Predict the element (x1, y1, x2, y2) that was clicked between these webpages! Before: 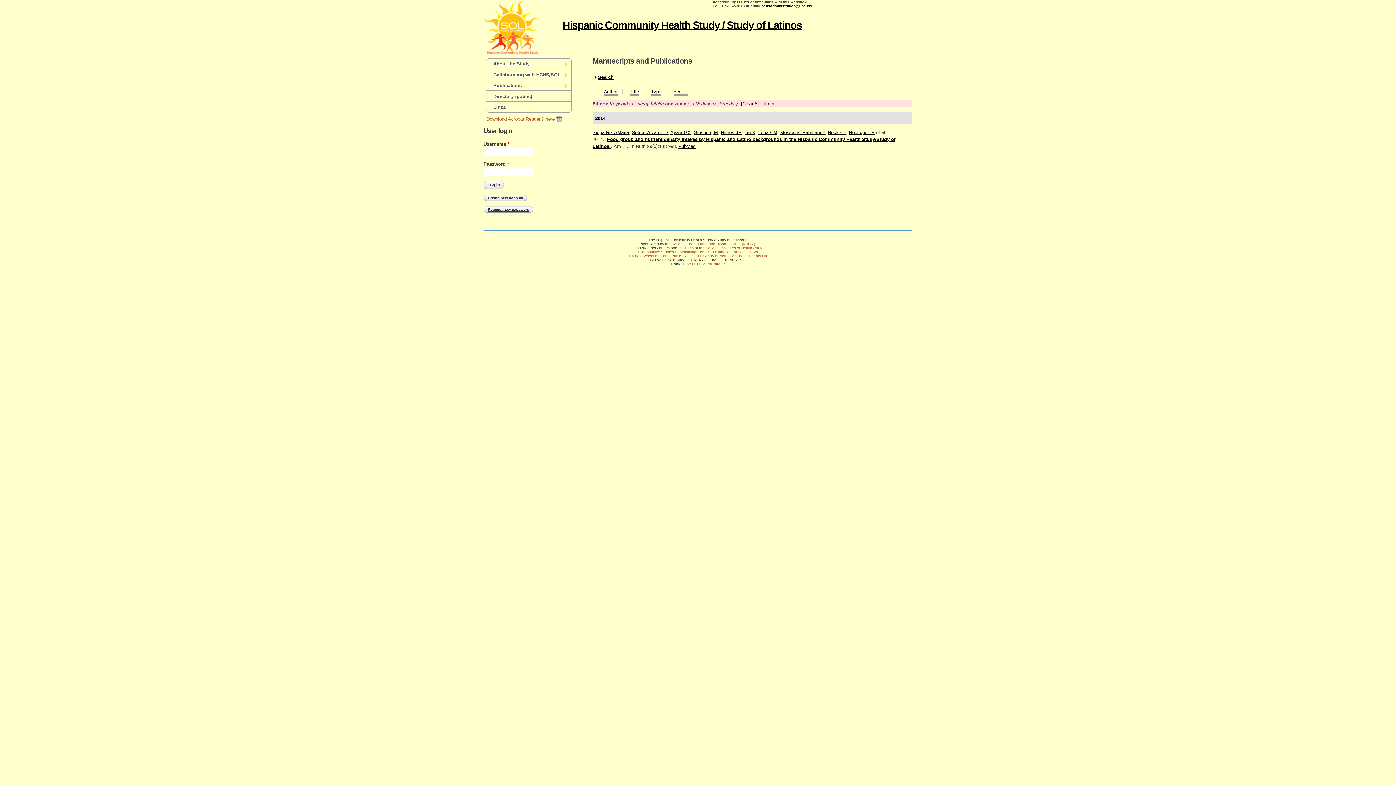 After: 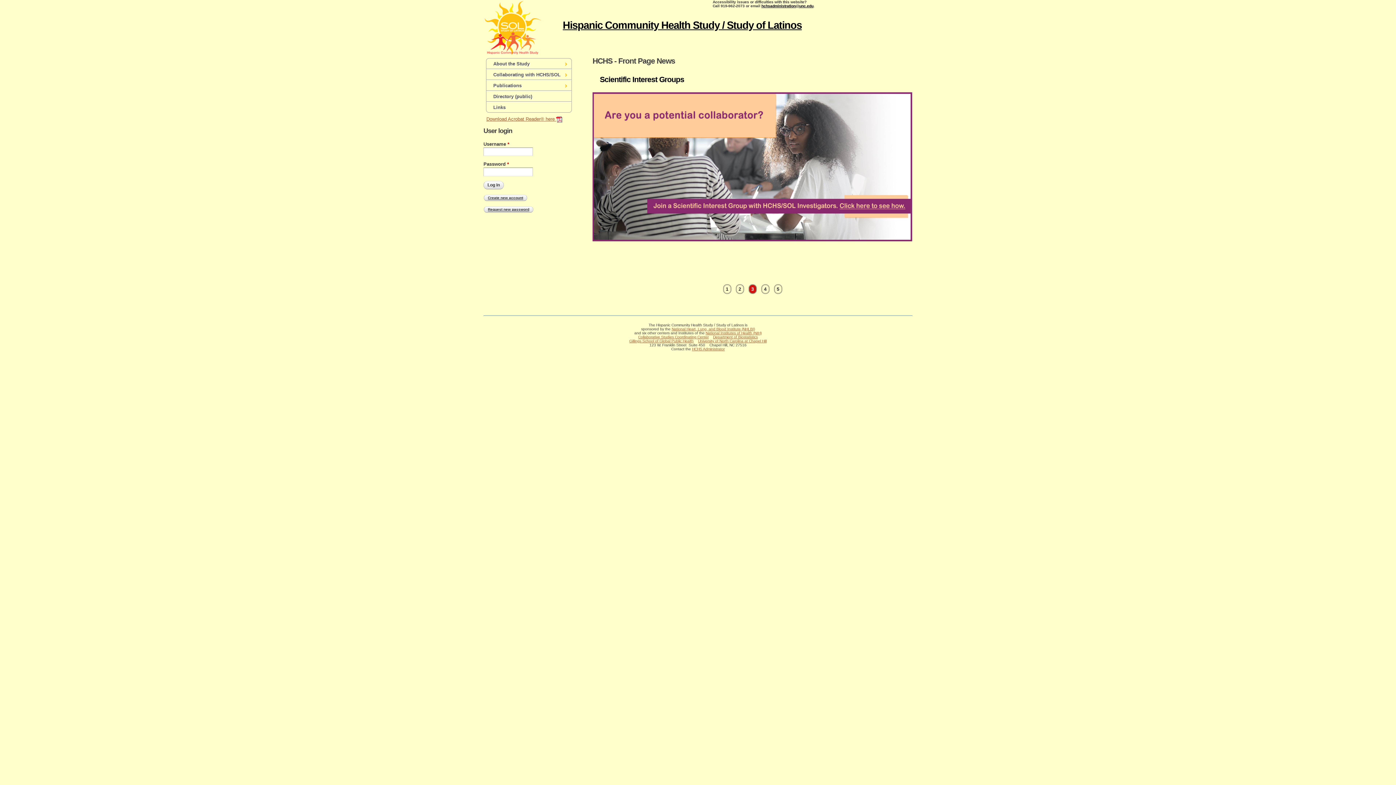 Action: bbox: (486, 69, 571, 79) label: Collaborating with HCHS/SOL
»